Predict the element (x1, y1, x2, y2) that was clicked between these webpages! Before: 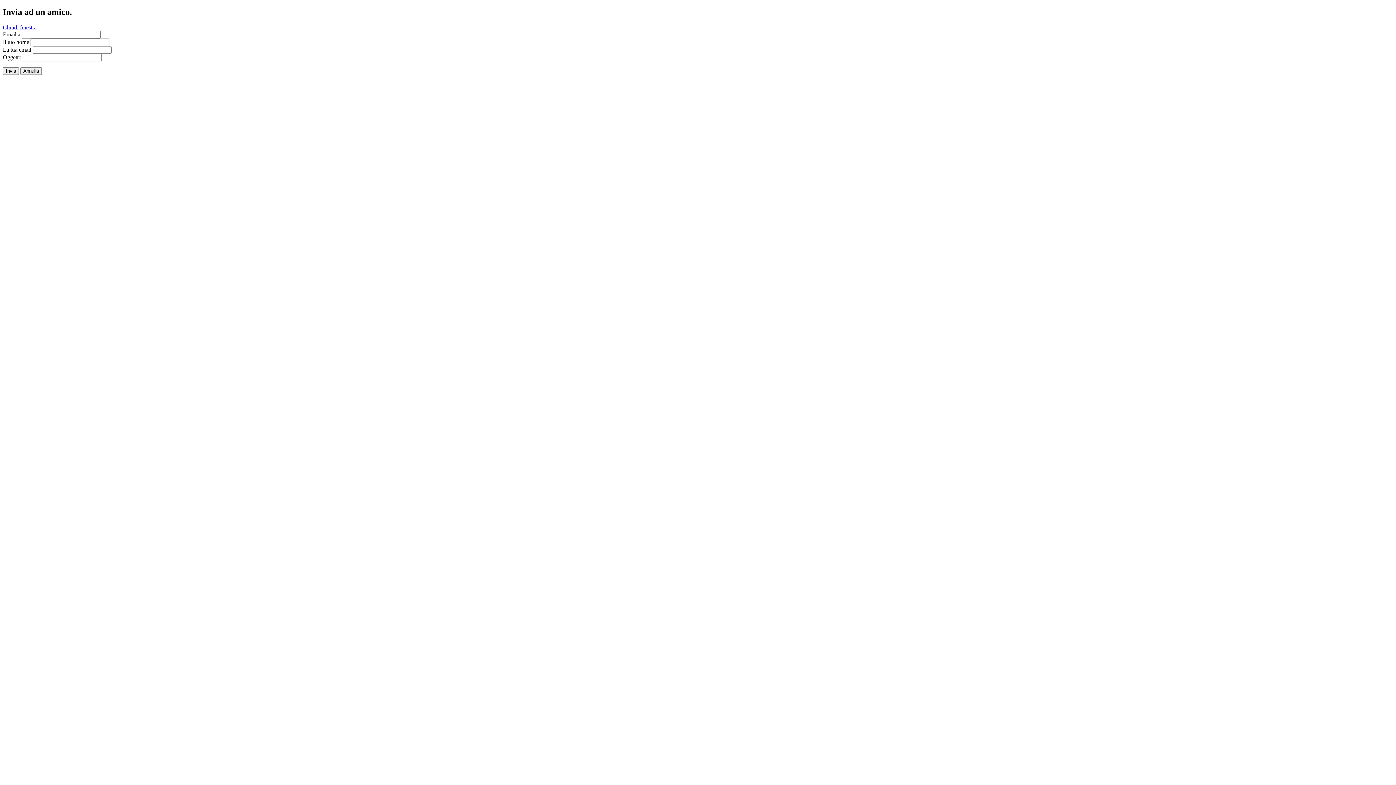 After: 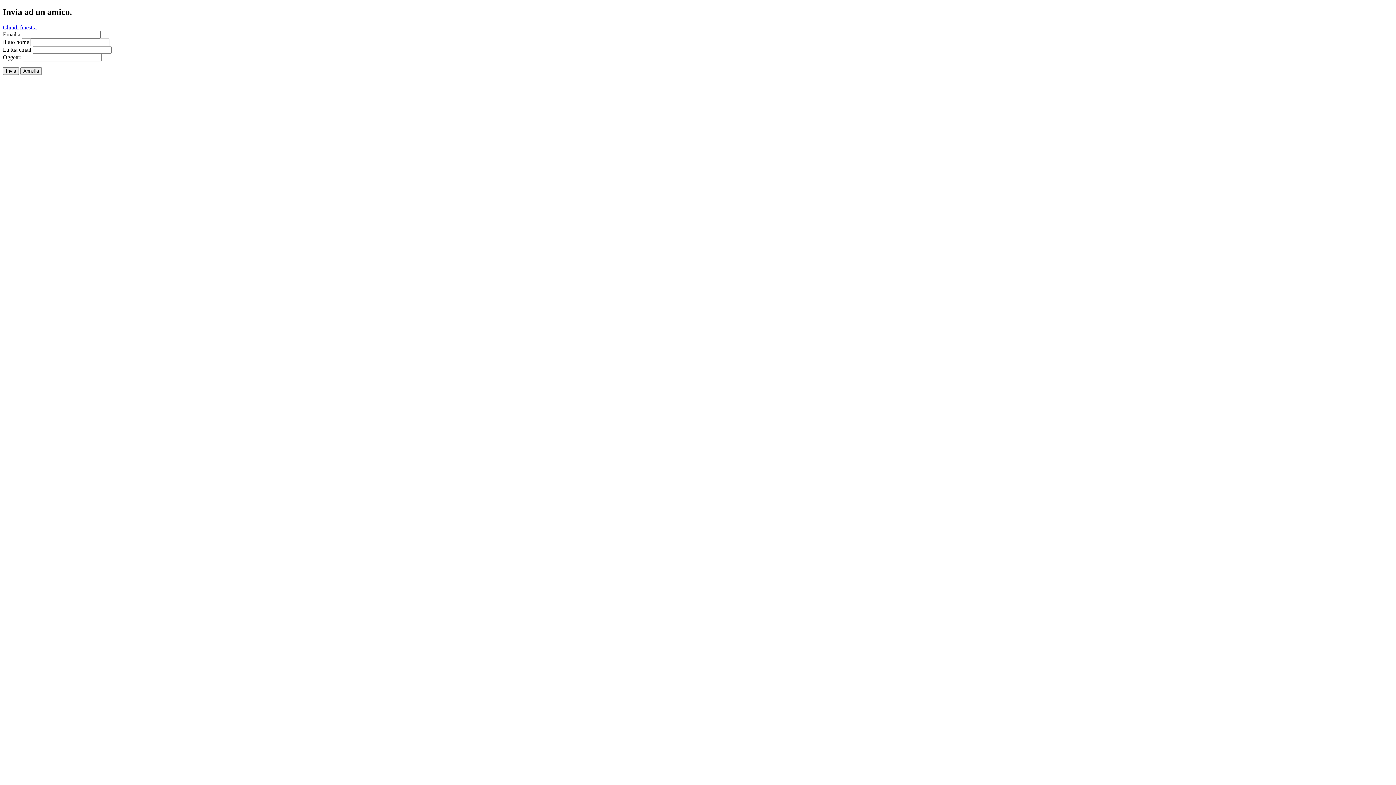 Action: bbox: (2, 24, 36, 30) label: Chiudi finestra